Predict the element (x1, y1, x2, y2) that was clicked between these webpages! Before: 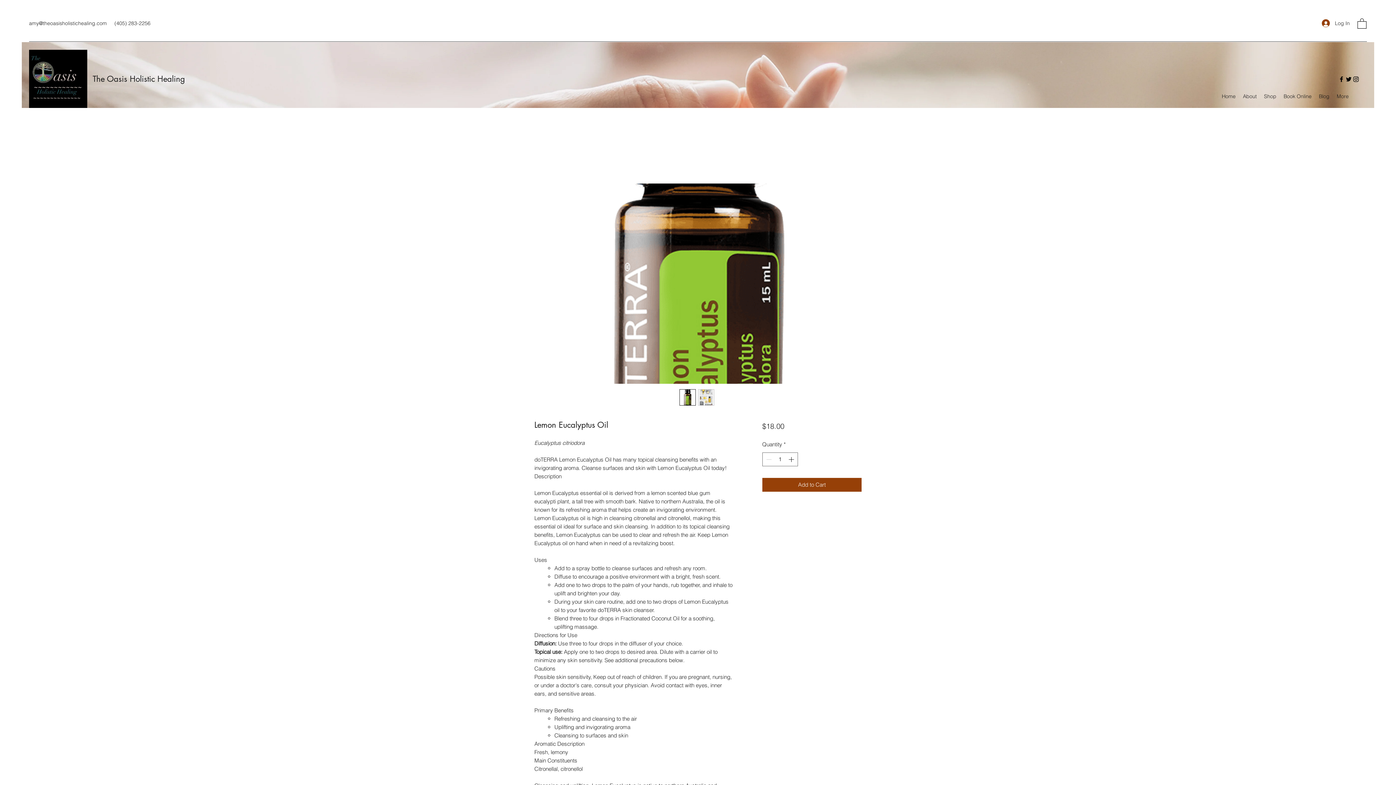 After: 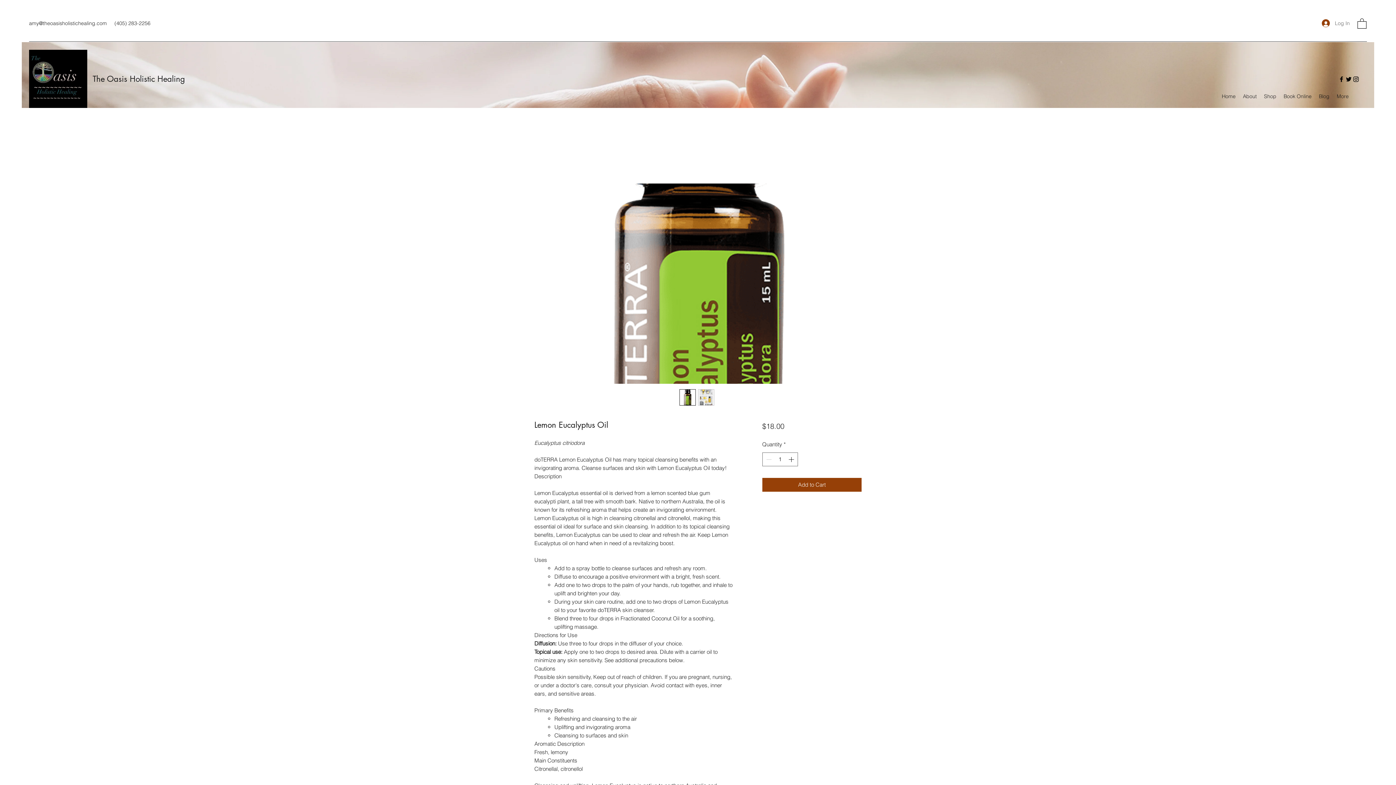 Action: bbox: (1317, 16, 1355, 30) label: Log In